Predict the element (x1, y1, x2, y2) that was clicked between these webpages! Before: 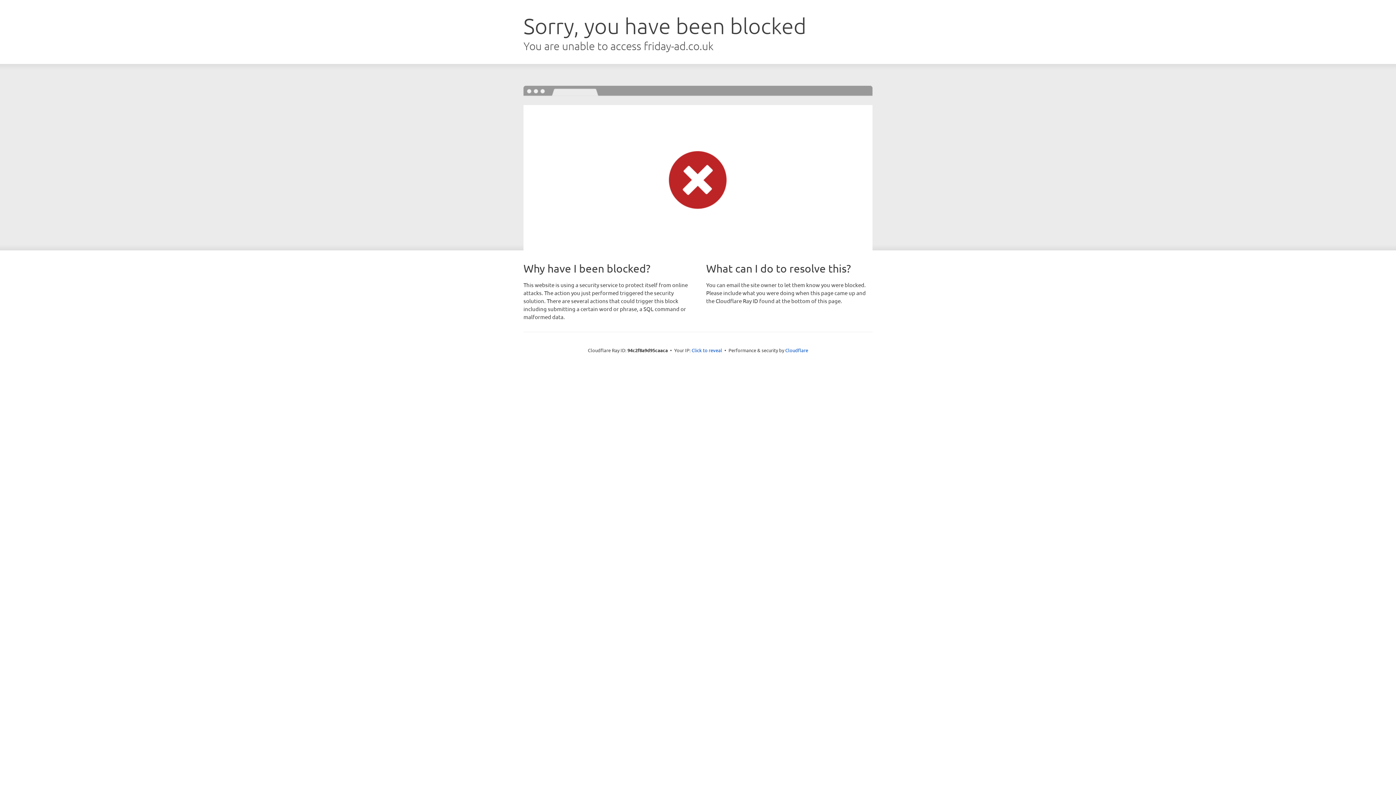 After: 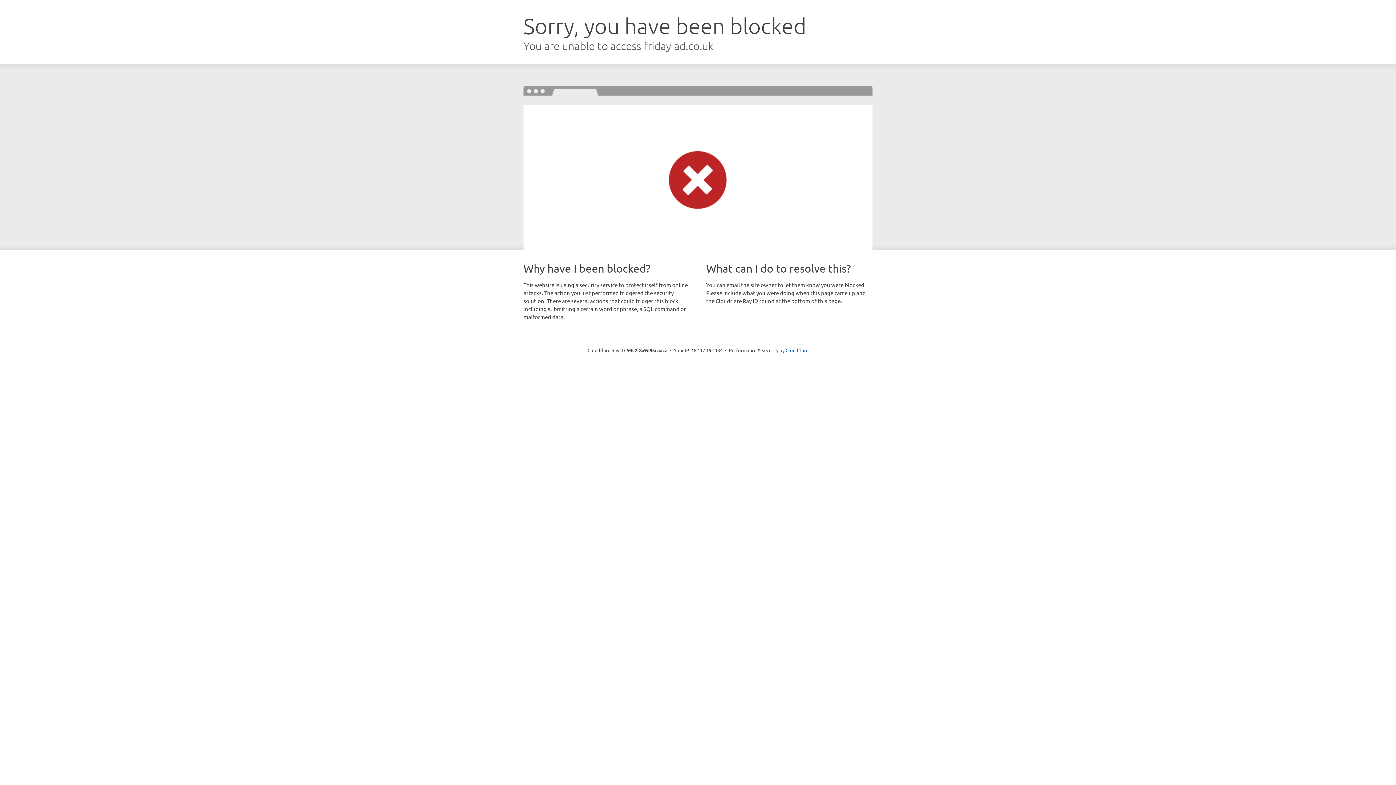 Action: bbox: (691, 346, 722, 353) label: Click to reveal